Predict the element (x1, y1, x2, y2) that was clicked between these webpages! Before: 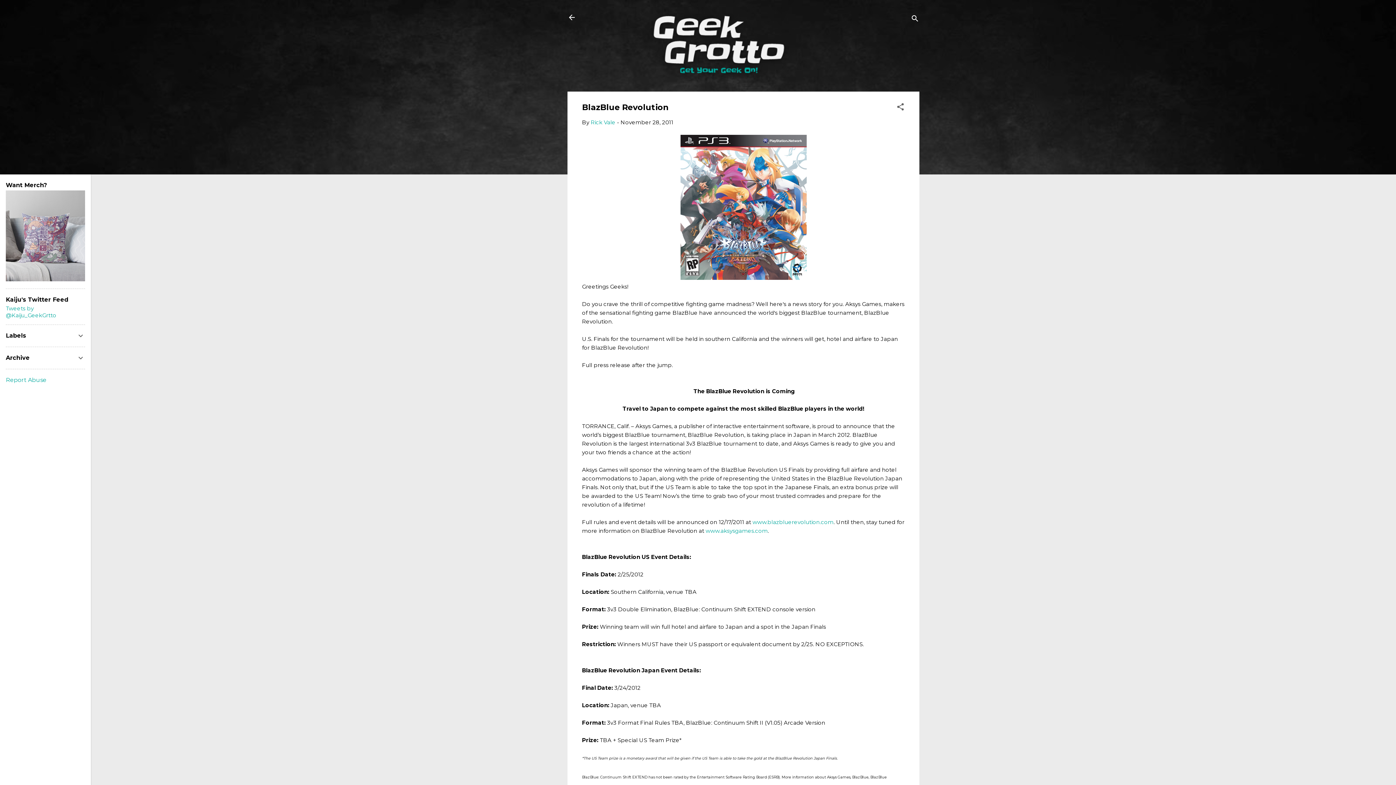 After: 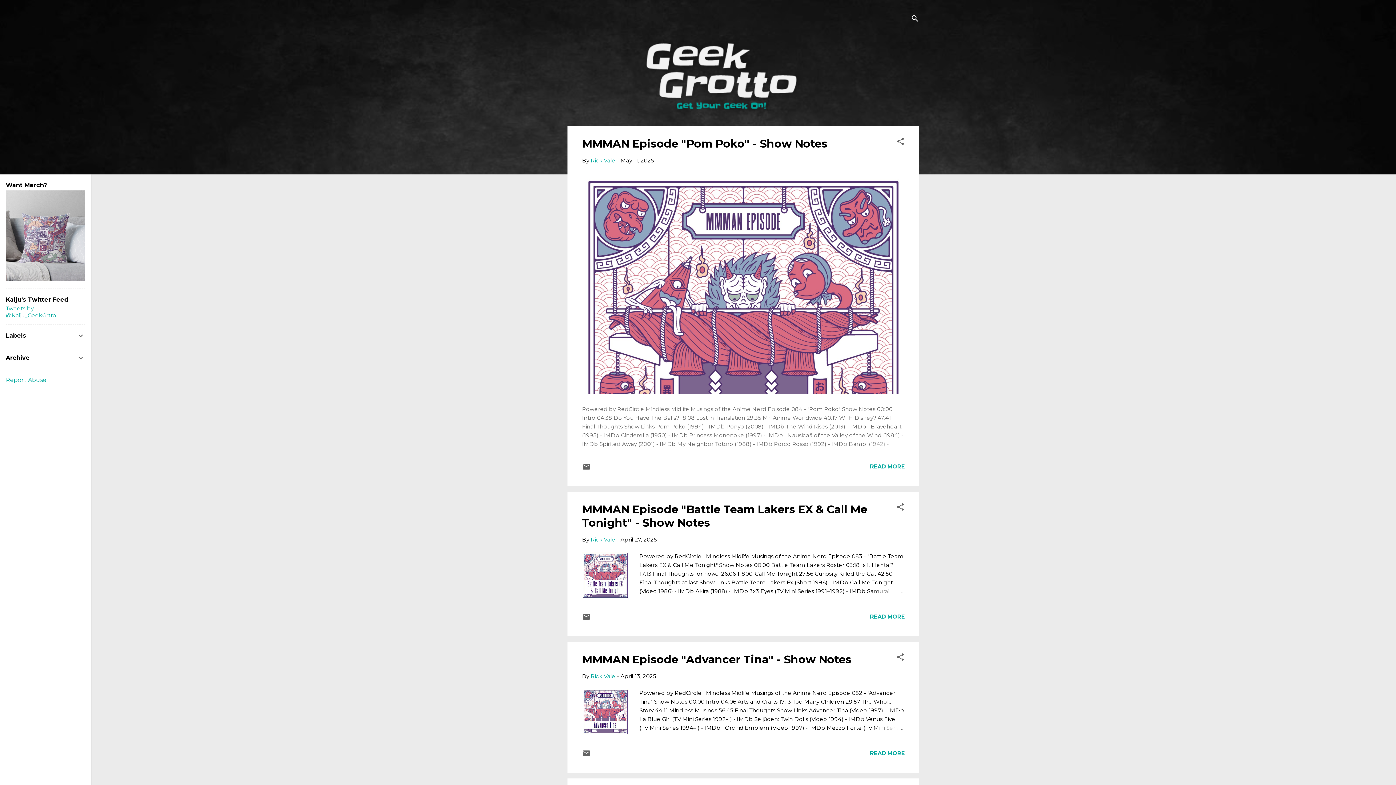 Action: bbox: (585, 71, 891, 78)